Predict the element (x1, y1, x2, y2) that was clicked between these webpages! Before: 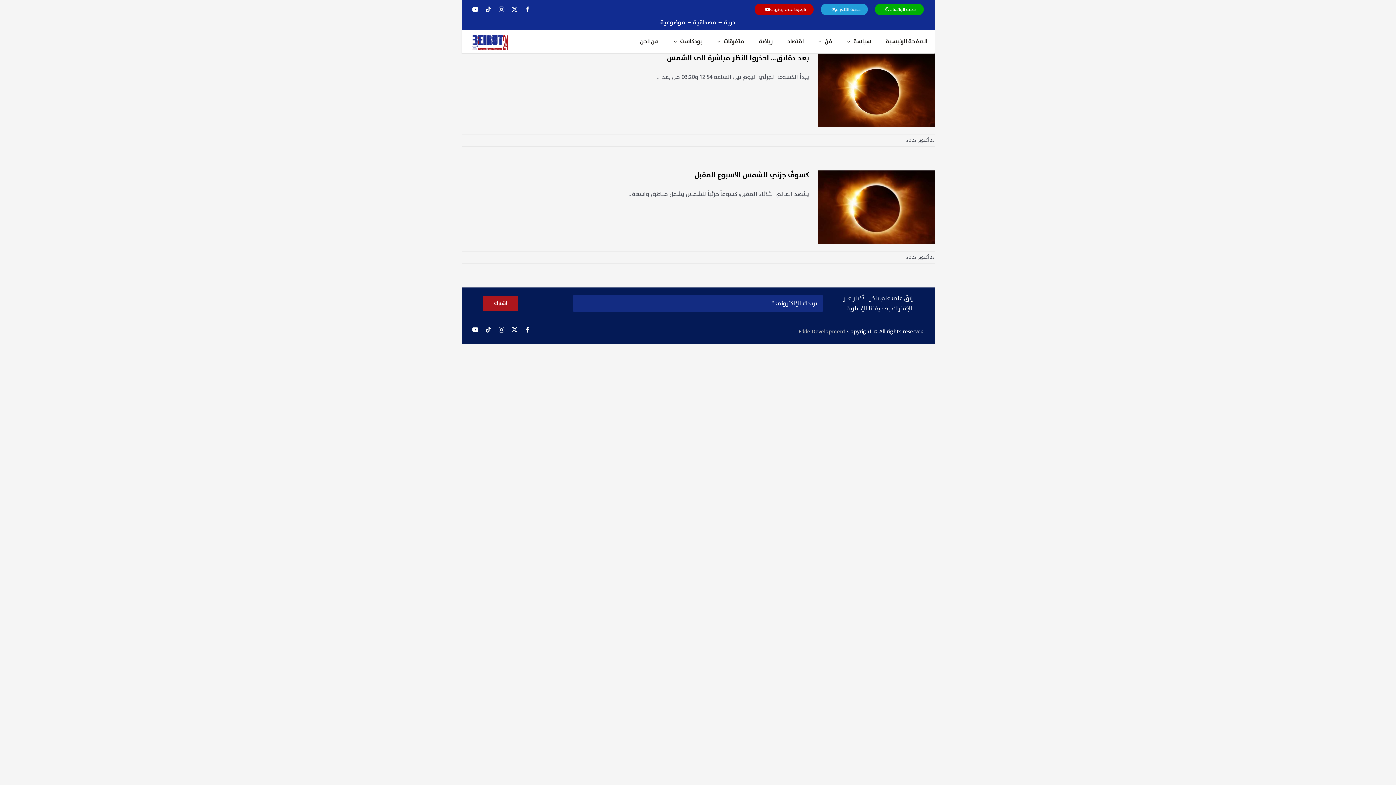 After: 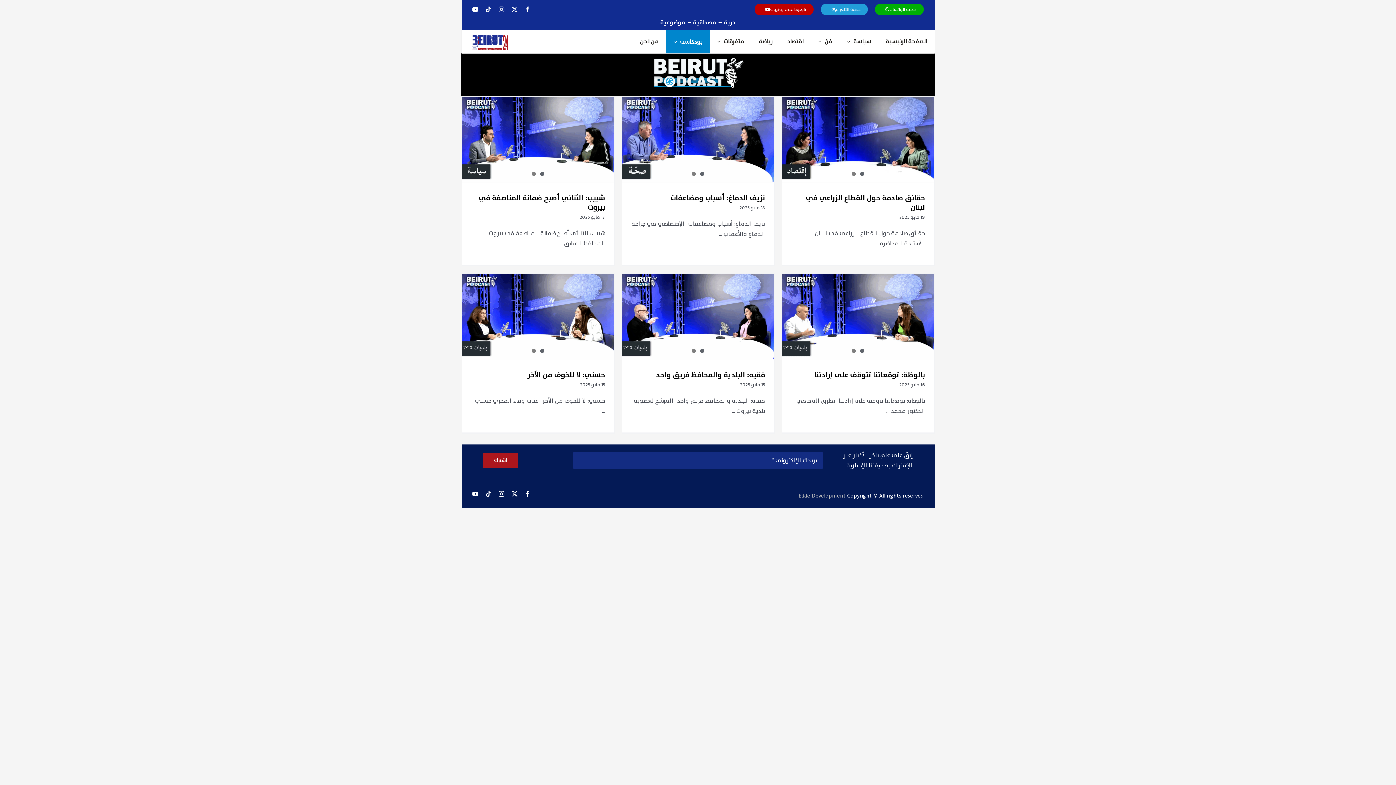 Action: label: بودكاست bbox: (666, 29, 710, 53)